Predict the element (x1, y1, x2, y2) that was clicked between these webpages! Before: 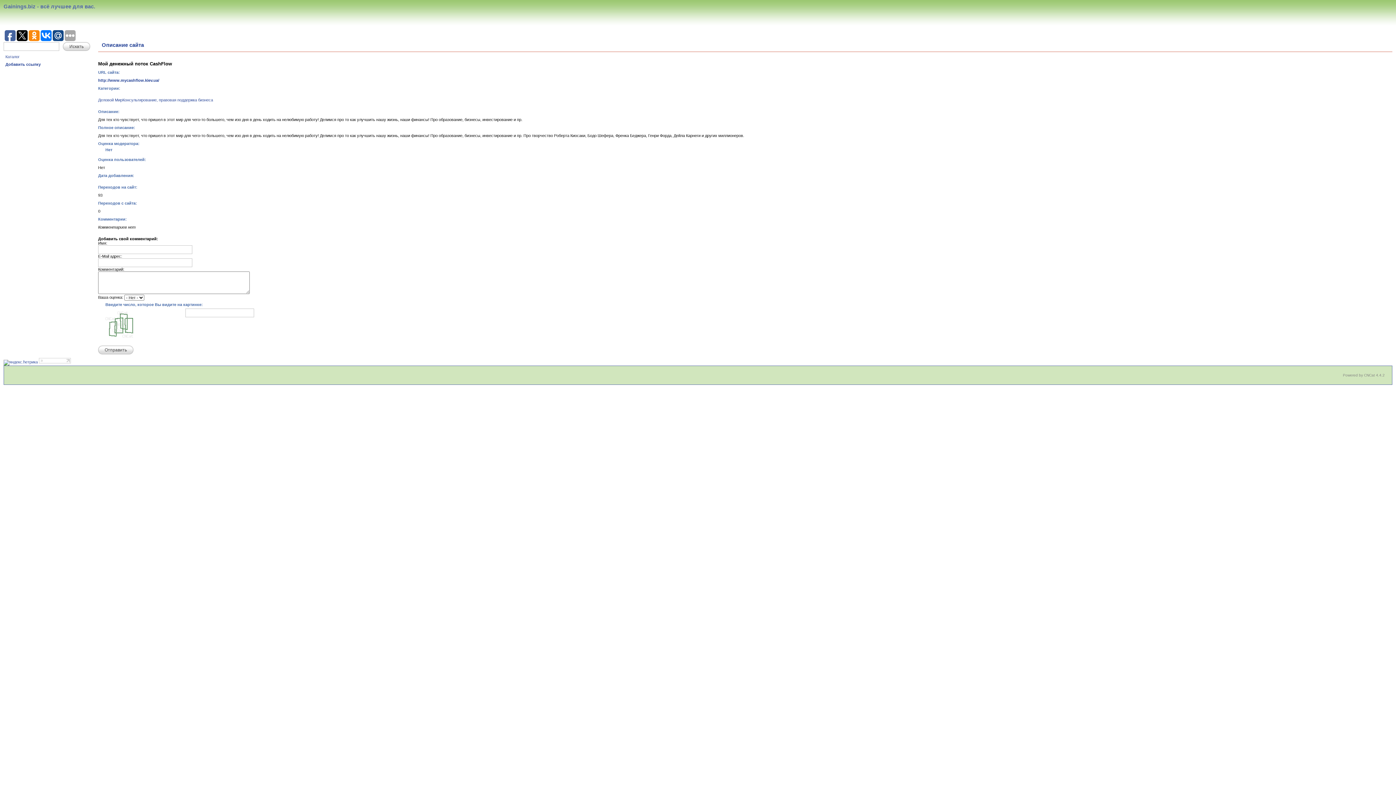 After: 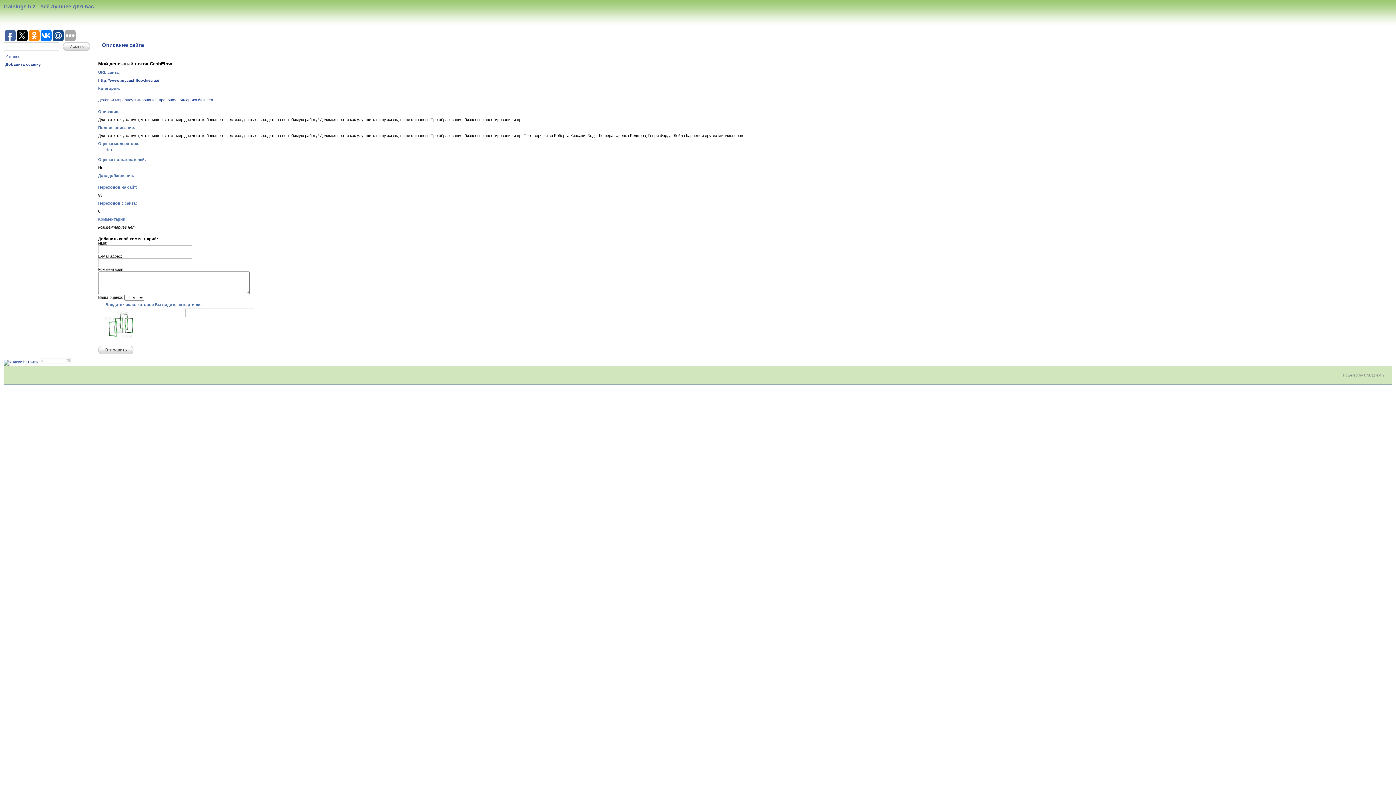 Action: bbox: (1364, 373, 1385, 377) label: CNCat 4.4.2